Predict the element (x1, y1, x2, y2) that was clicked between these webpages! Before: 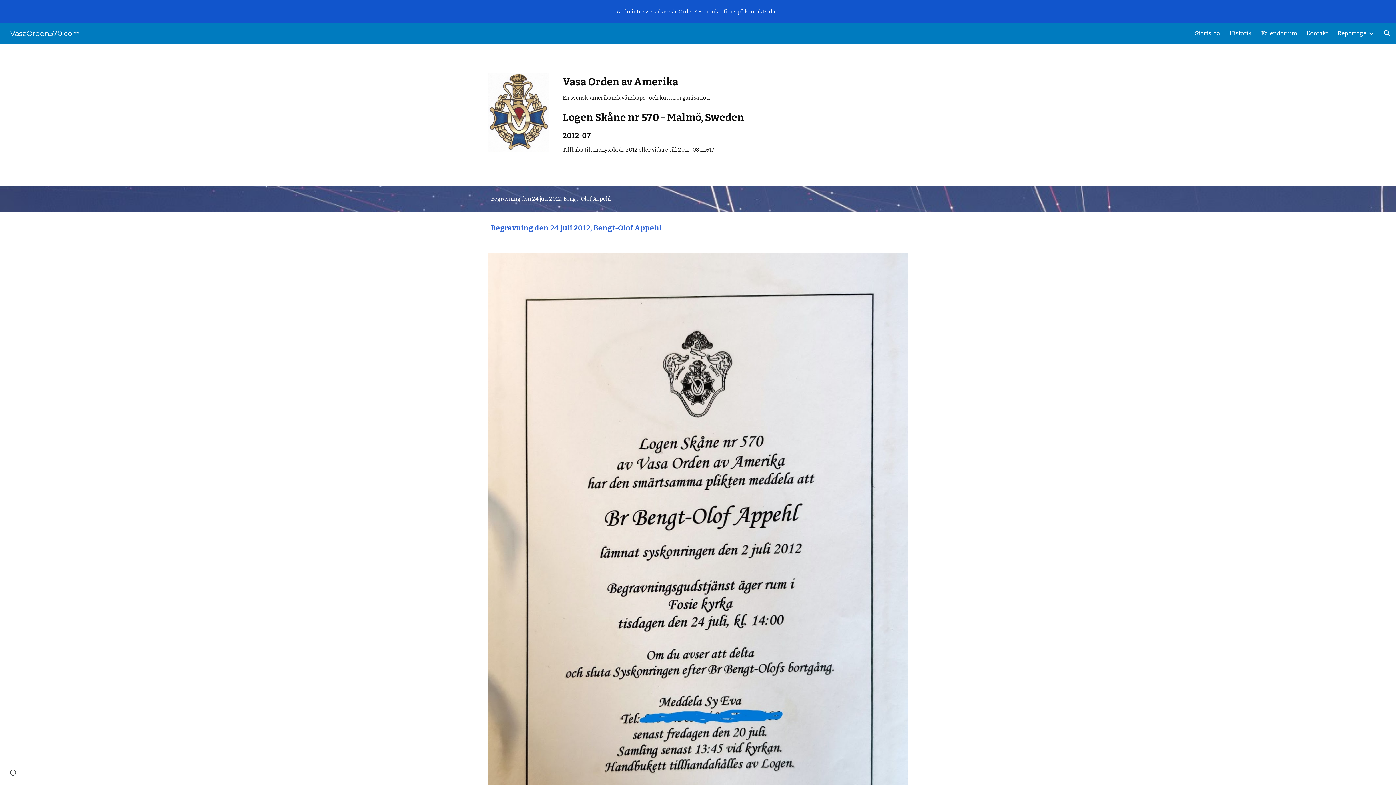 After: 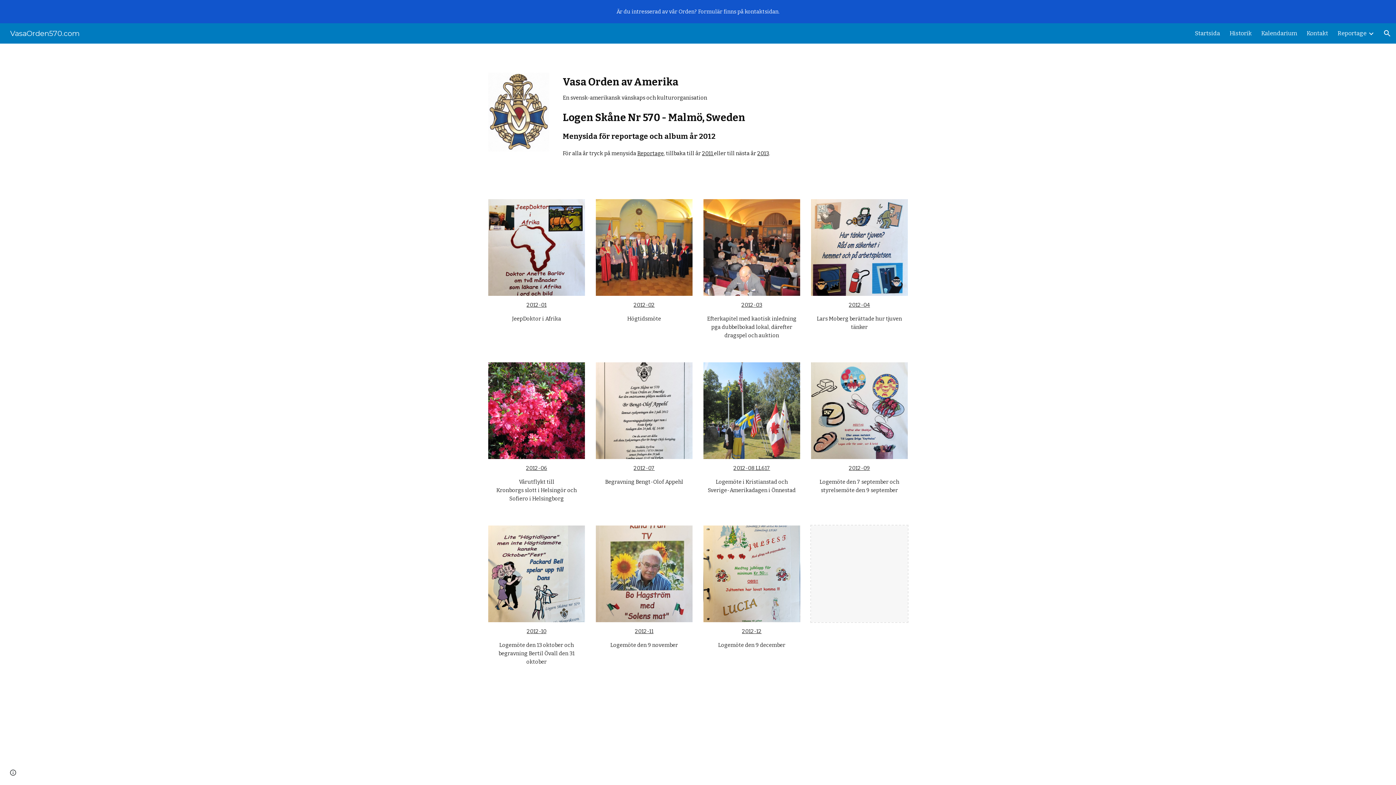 Action: label: menysida år 2012 bbox: (593, 146, 637, 153)